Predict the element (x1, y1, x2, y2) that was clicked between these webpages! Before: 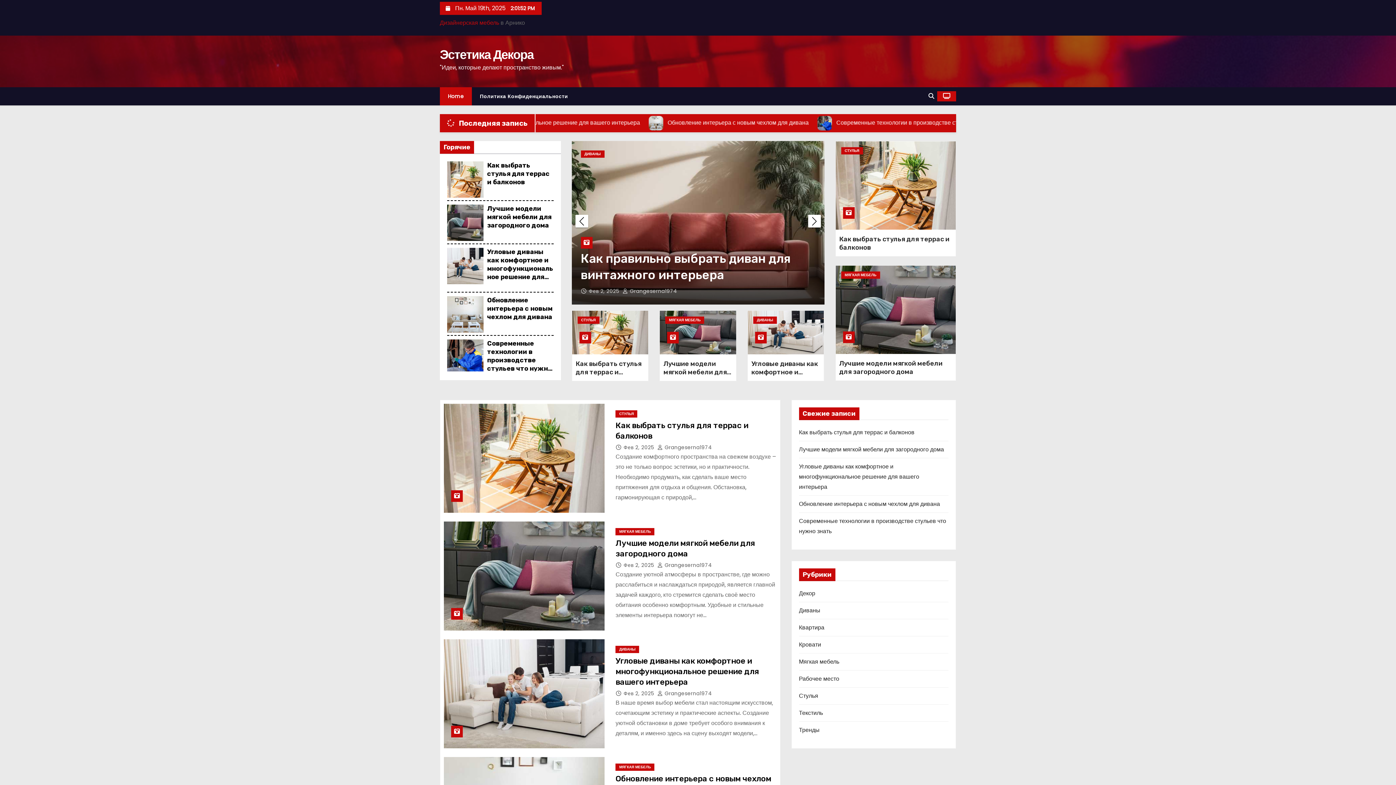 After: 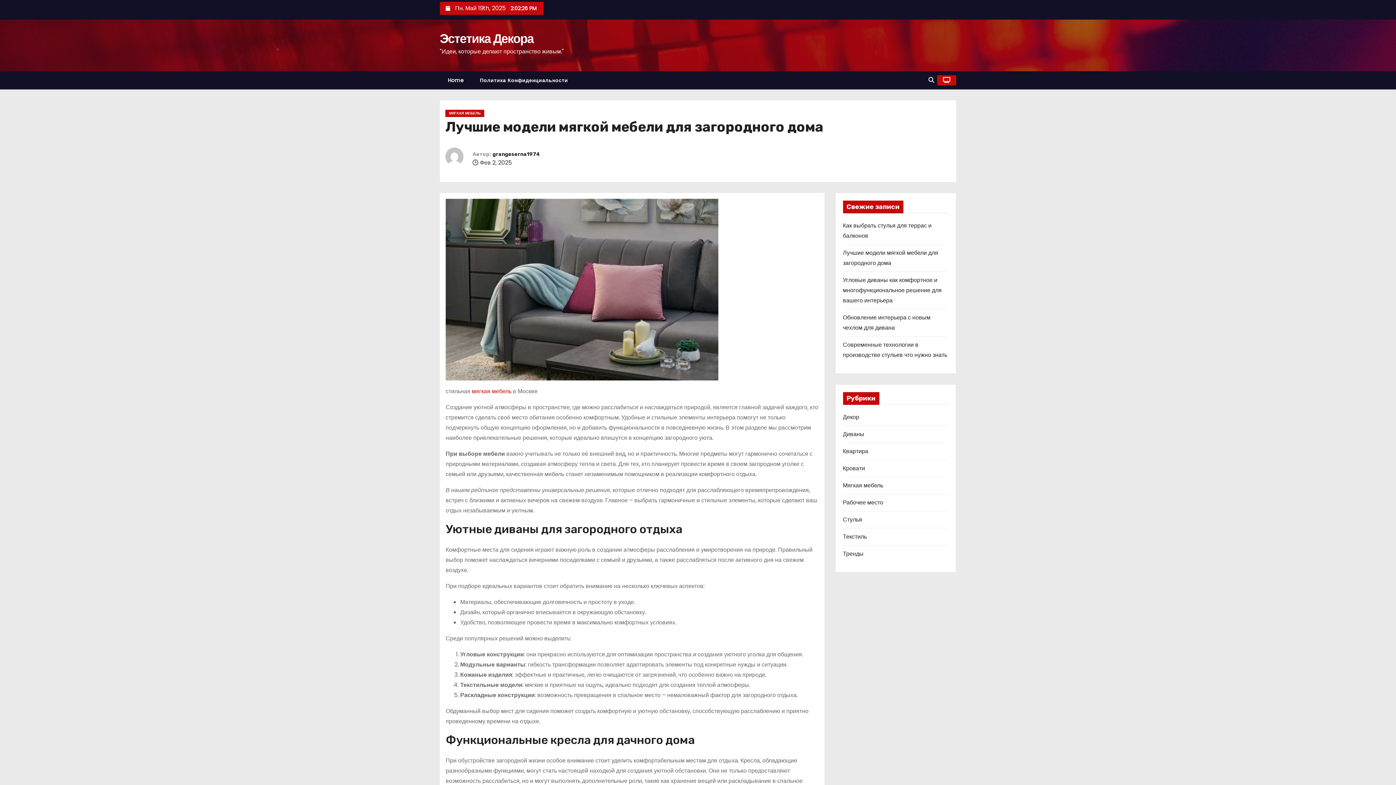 Action: bbox: (835, 265, 956, 354)